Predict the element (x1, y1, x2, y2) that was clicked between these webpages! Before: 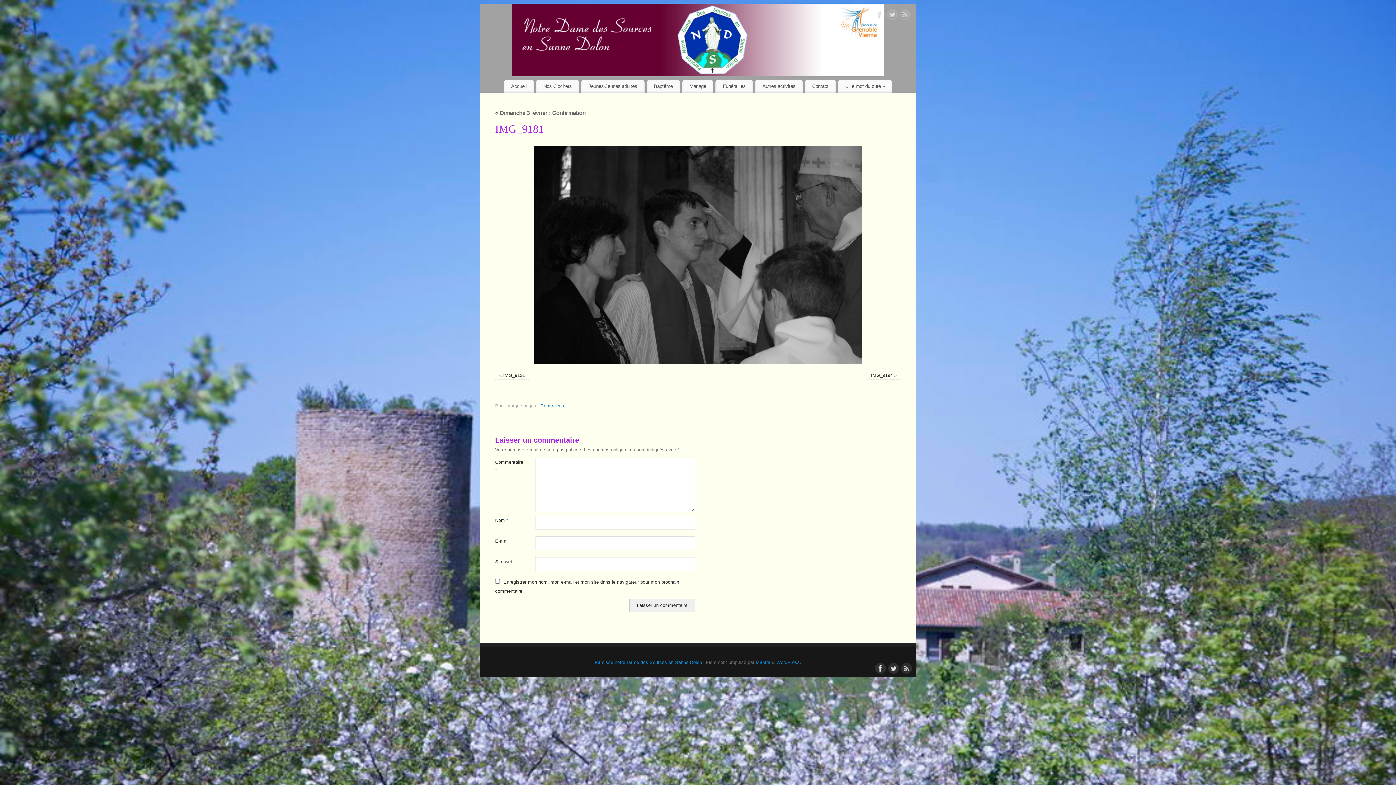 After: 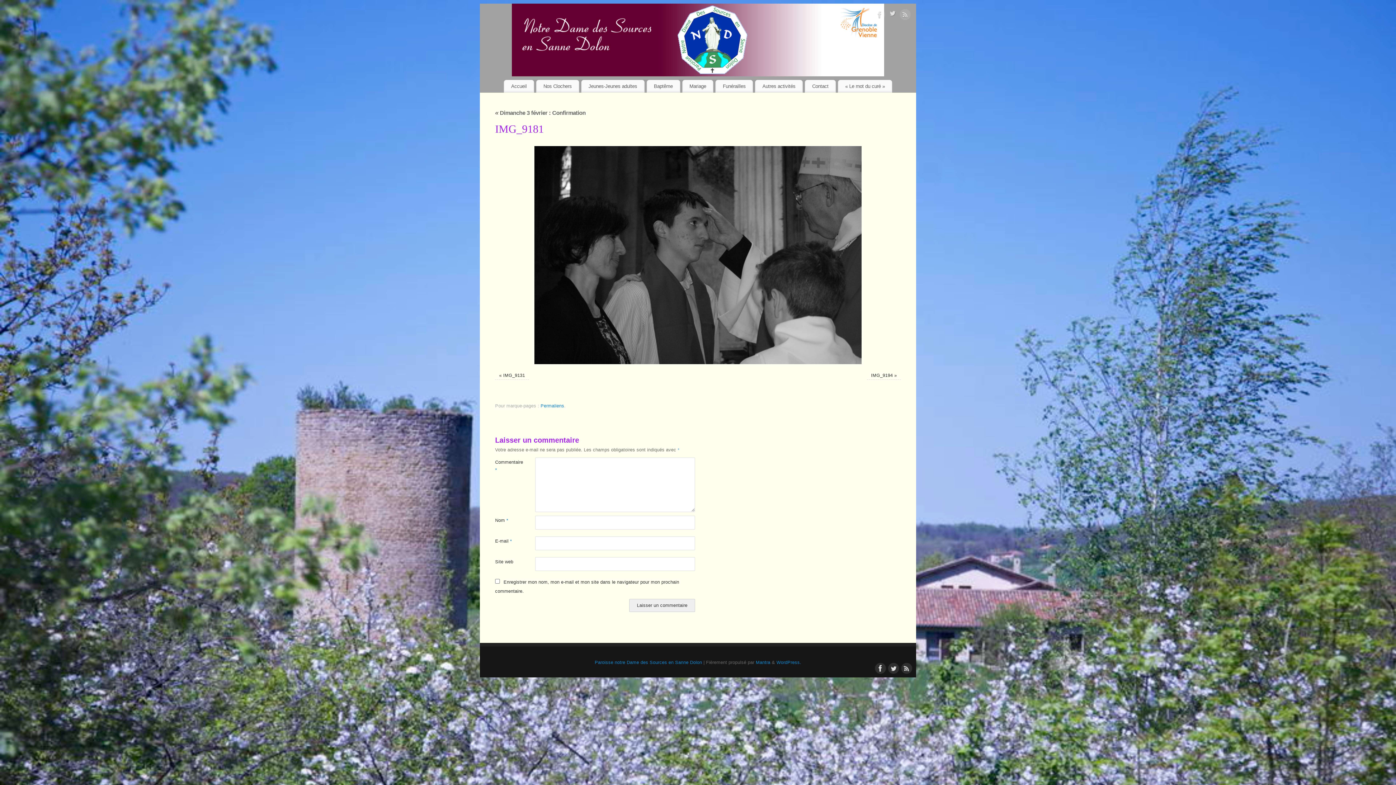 Action: bbox: (887, 9, 898, 22)